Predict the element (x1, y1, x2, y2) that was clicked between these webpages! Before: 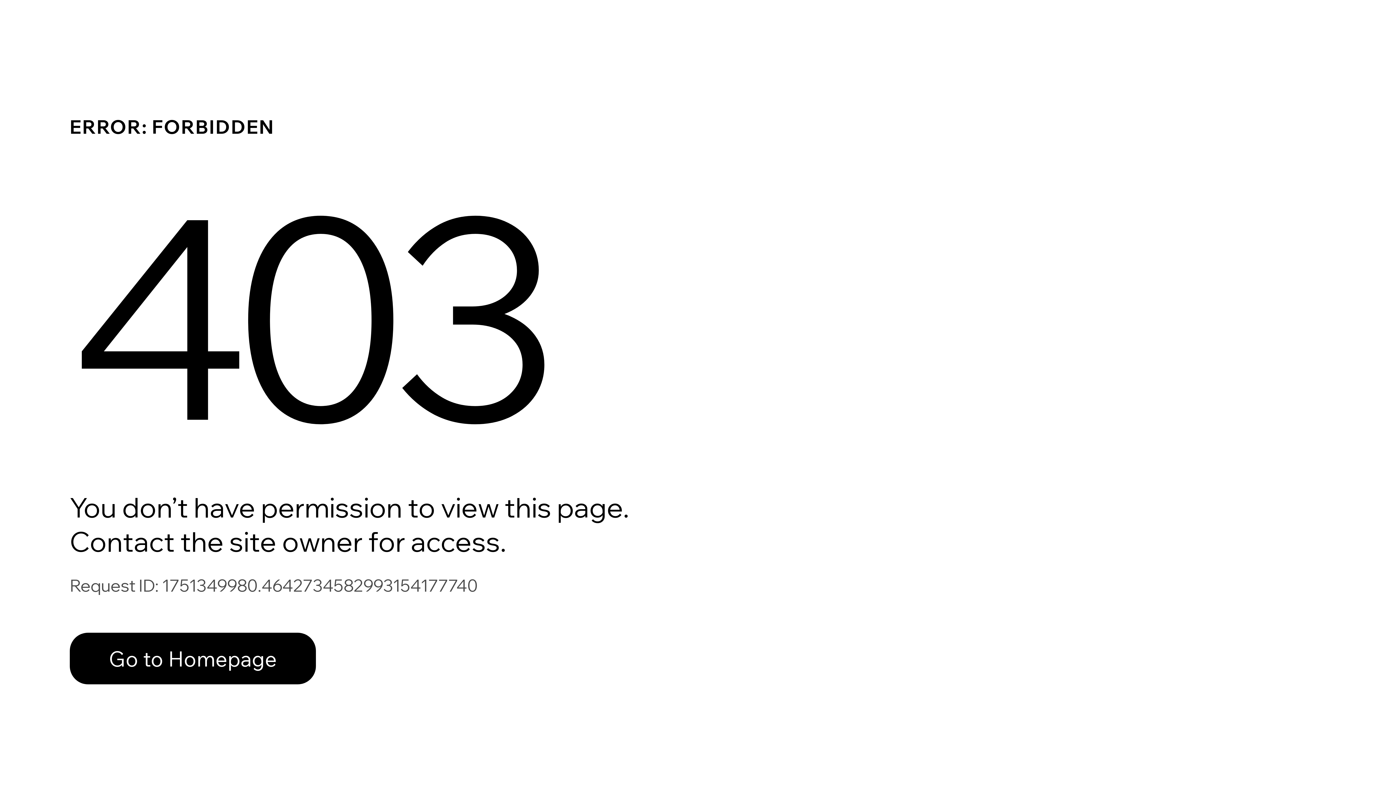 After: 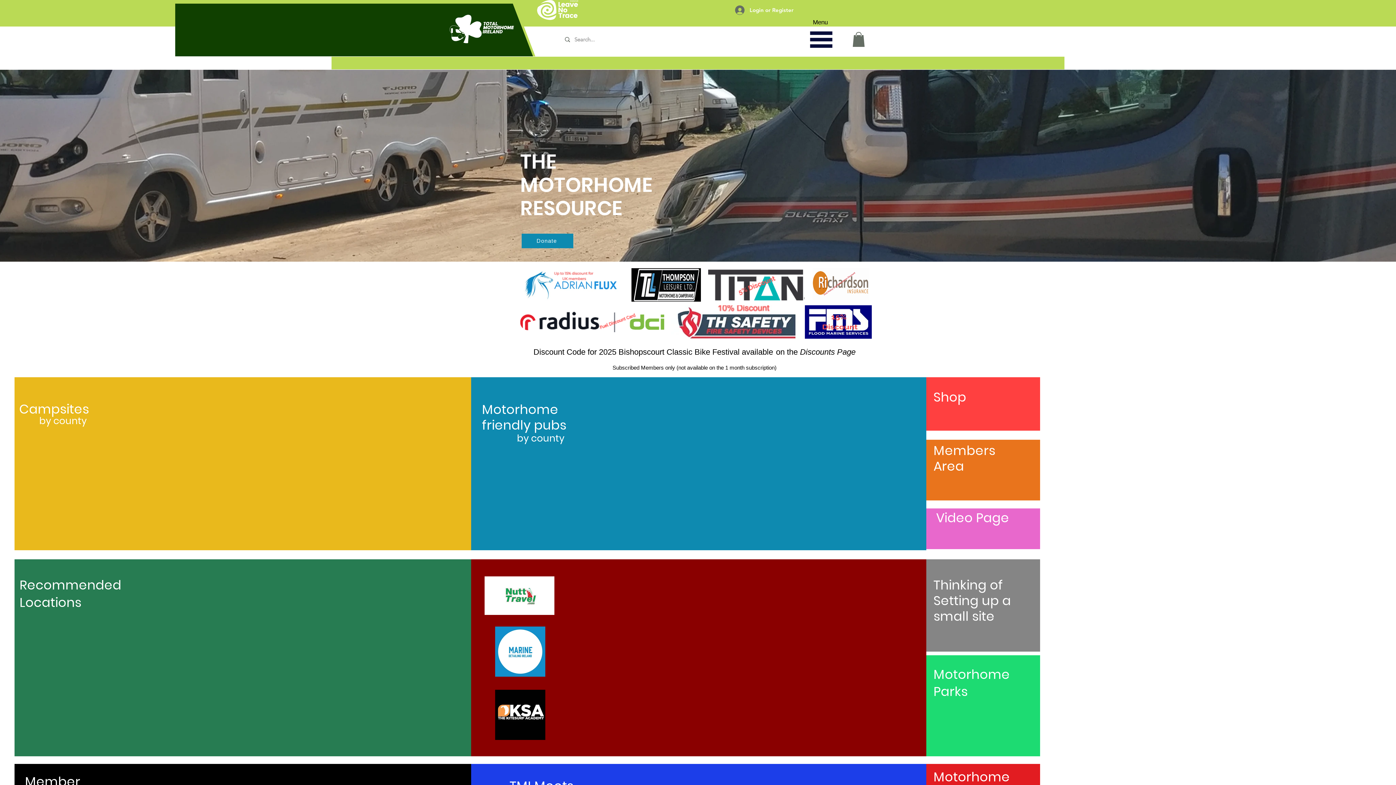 Action: label: Go to Homepage bbox: (69, 633, 316, 684)